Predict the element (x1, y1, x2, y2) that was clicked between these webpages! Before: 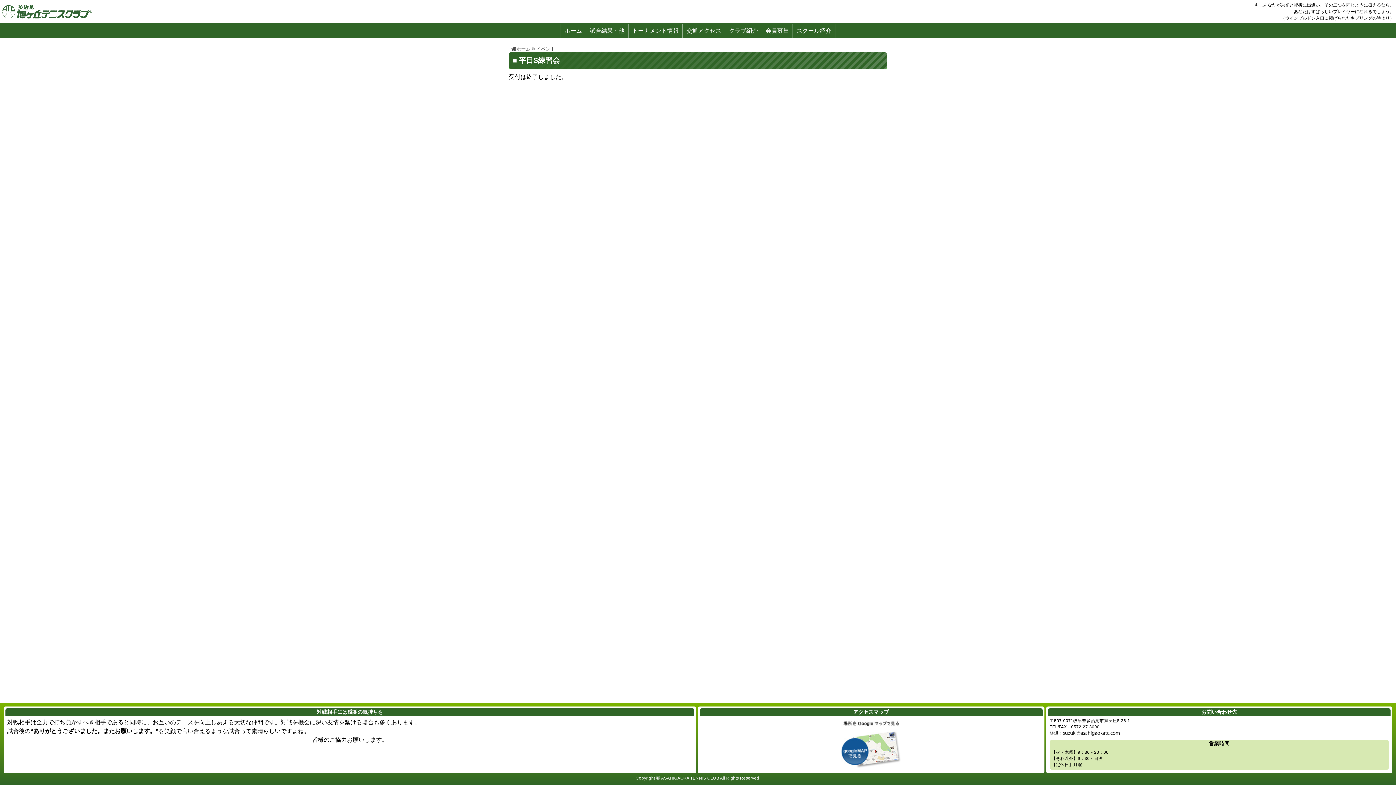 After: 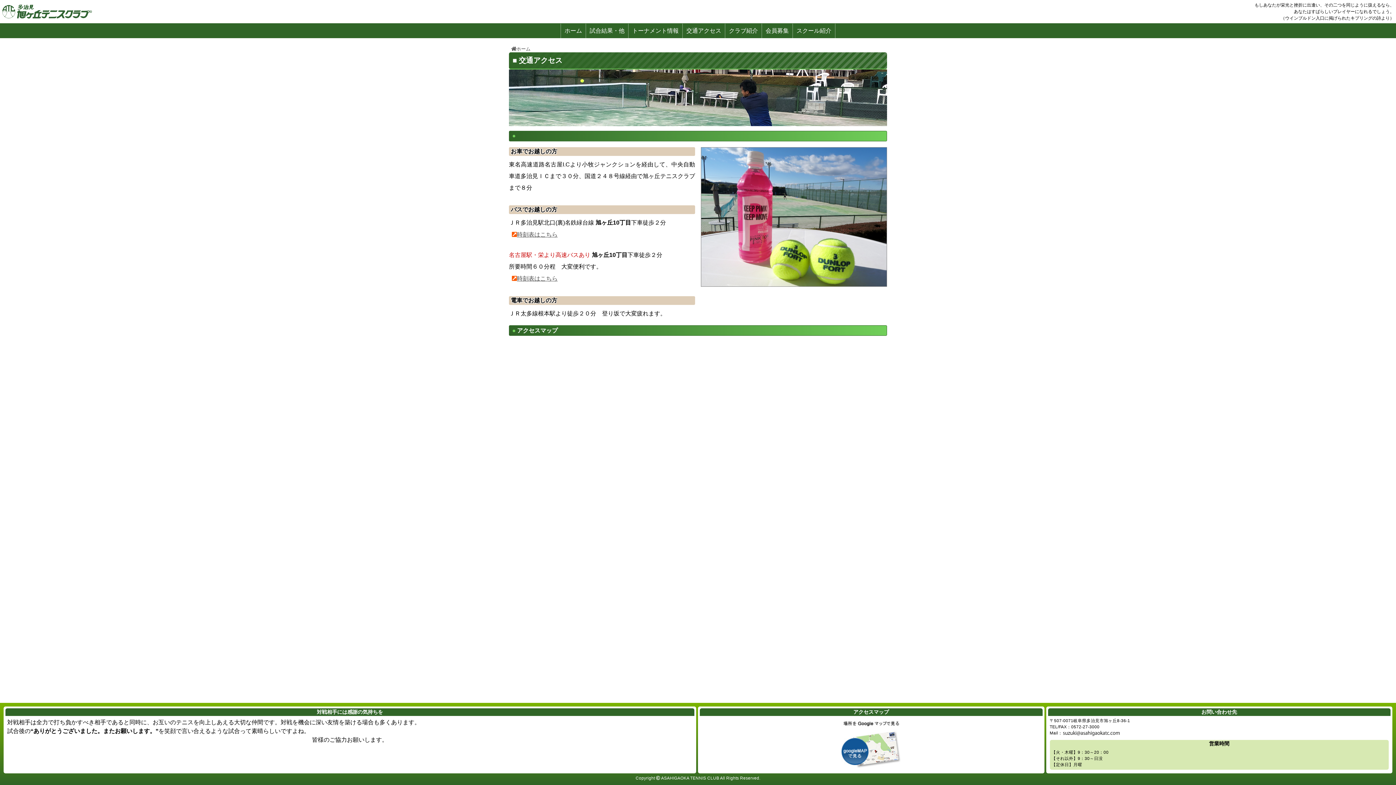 Action: label: 交通アクセス bbox: (684, 25, 723, 35)